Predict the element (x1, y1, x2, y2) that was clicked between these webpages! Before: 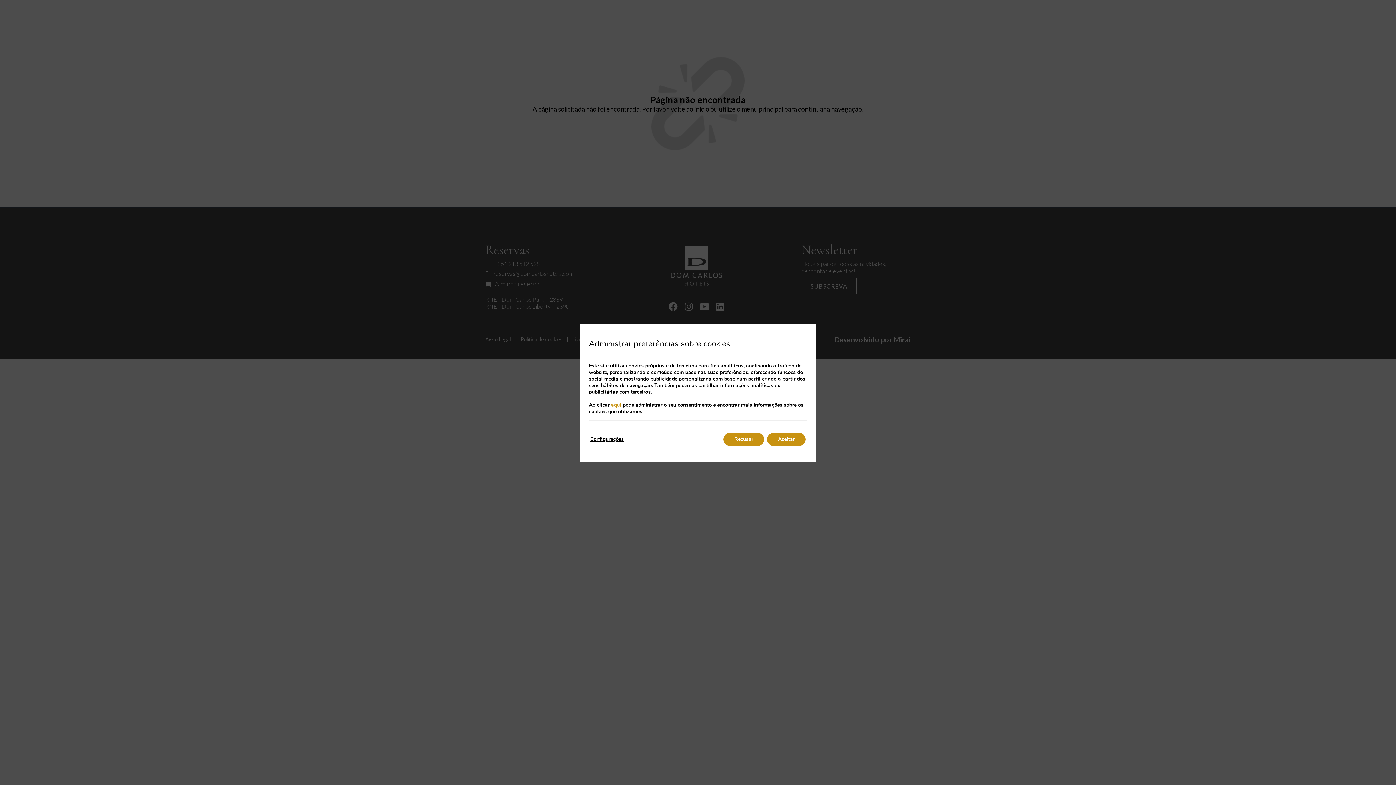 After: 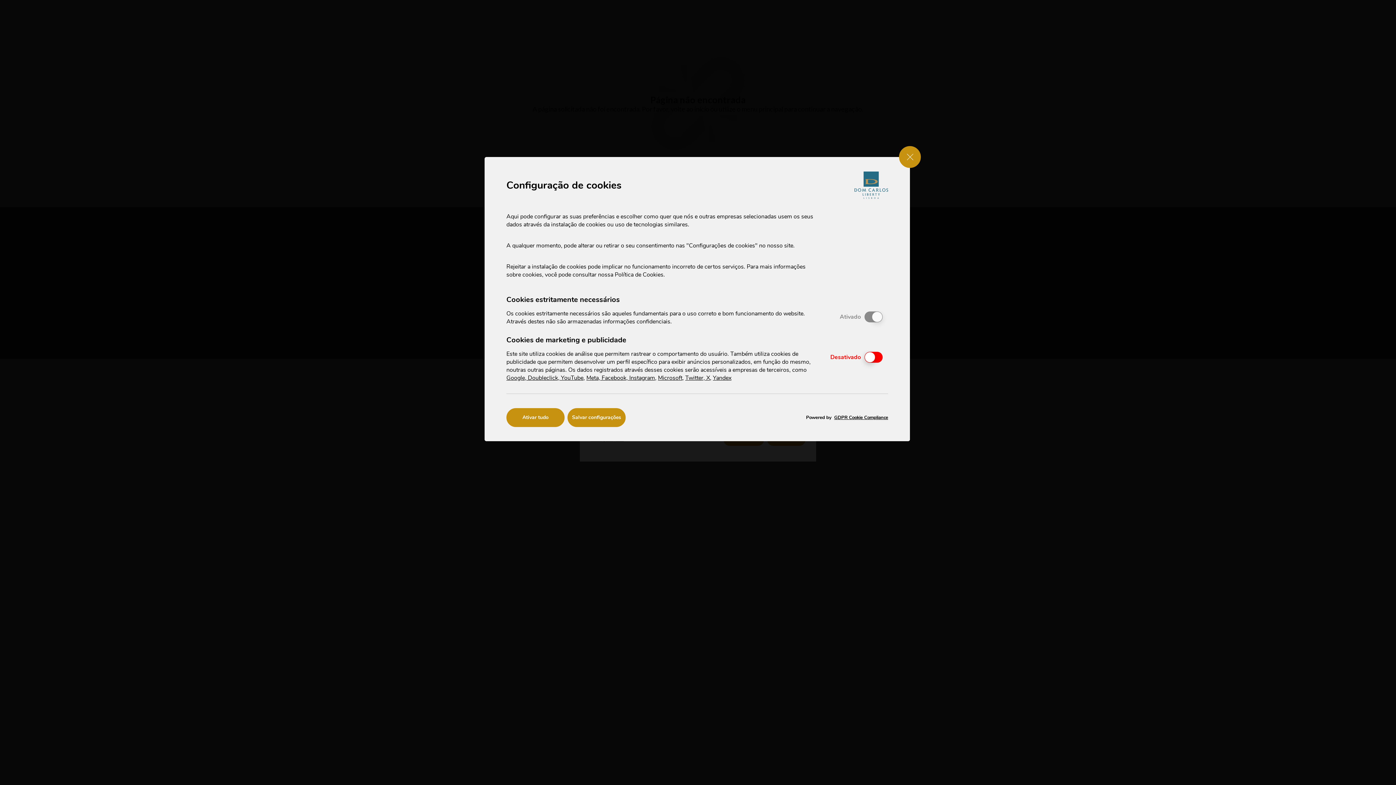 Action: label: Configurações bbox: (590, 432, 624, 446)